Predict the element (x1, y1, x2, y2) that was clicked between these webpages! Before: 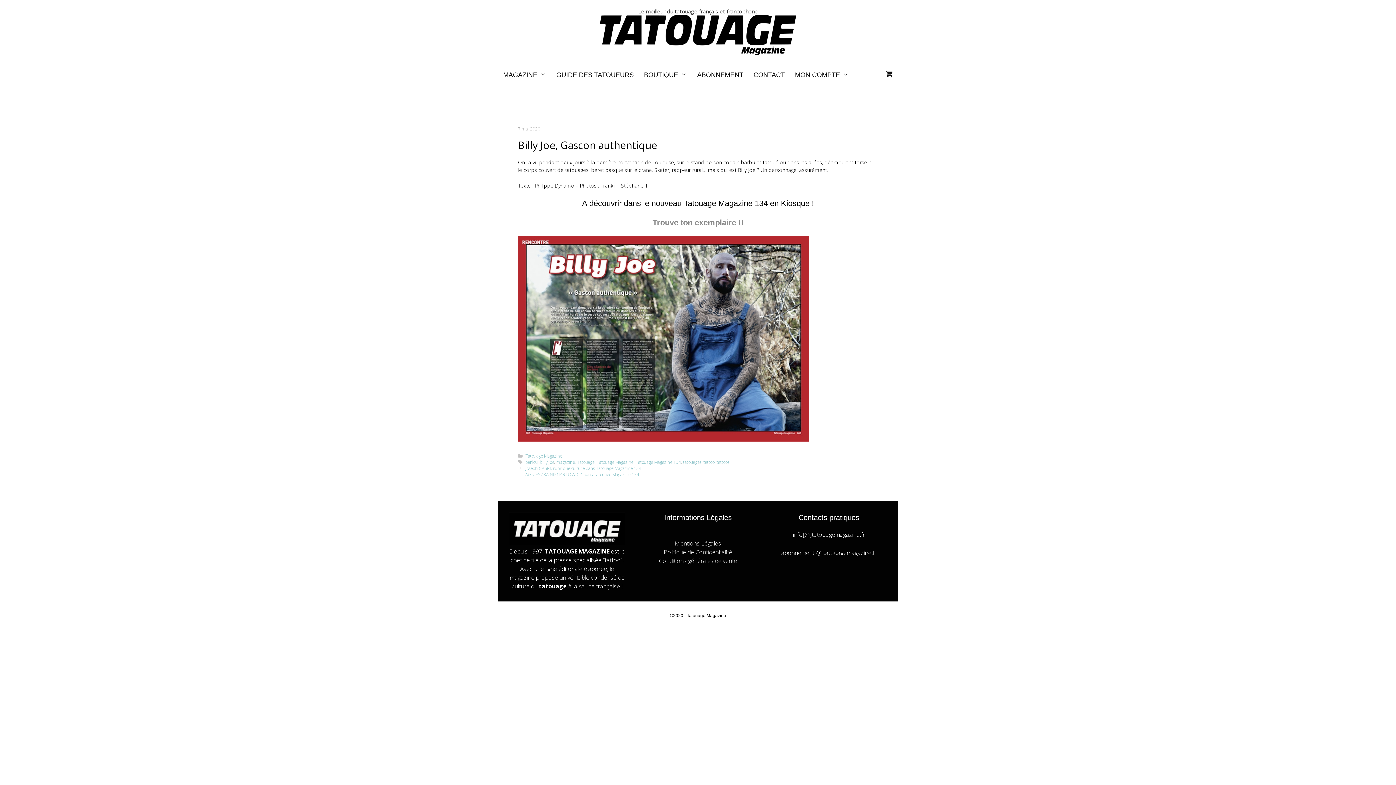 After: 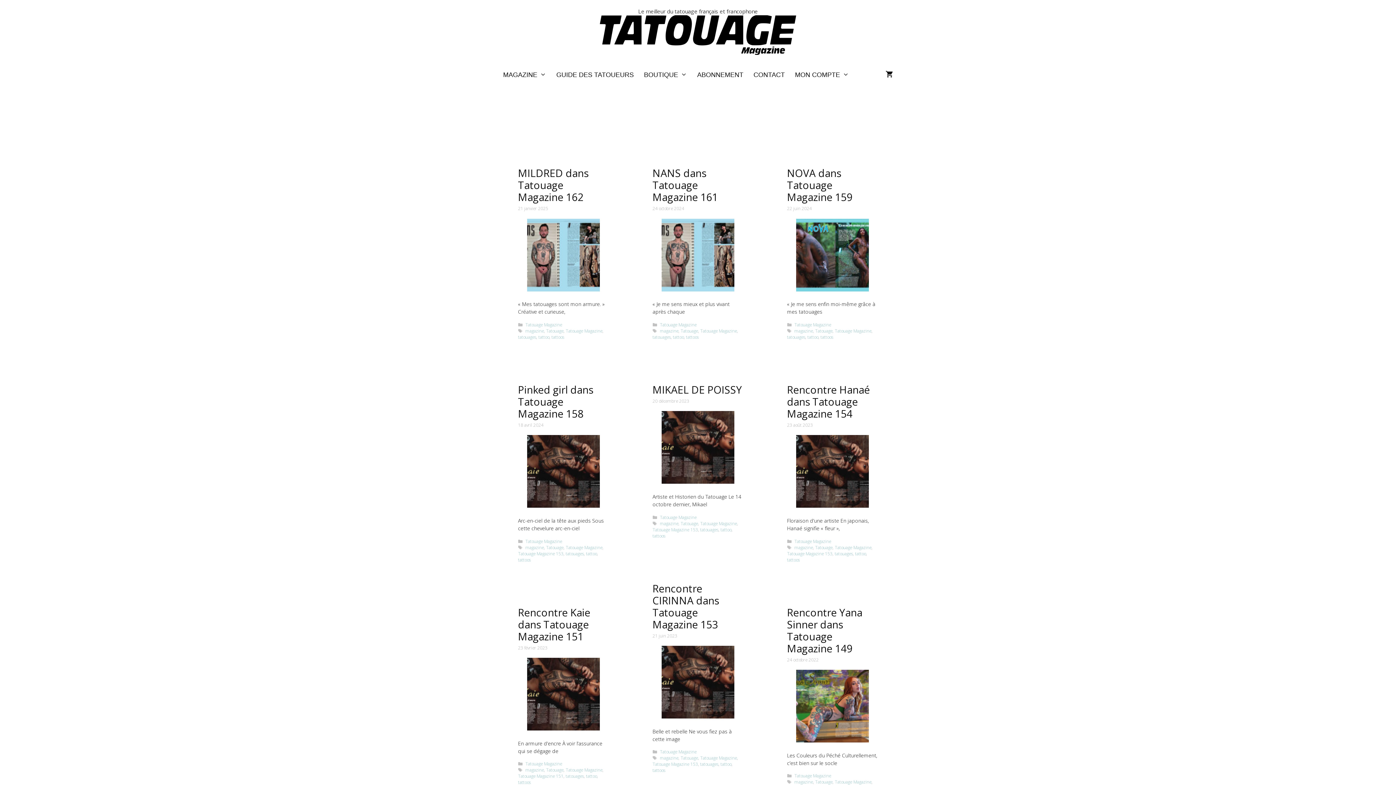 Action: label: Tatouage Magazine bbox: (596, 459, 633, 465)